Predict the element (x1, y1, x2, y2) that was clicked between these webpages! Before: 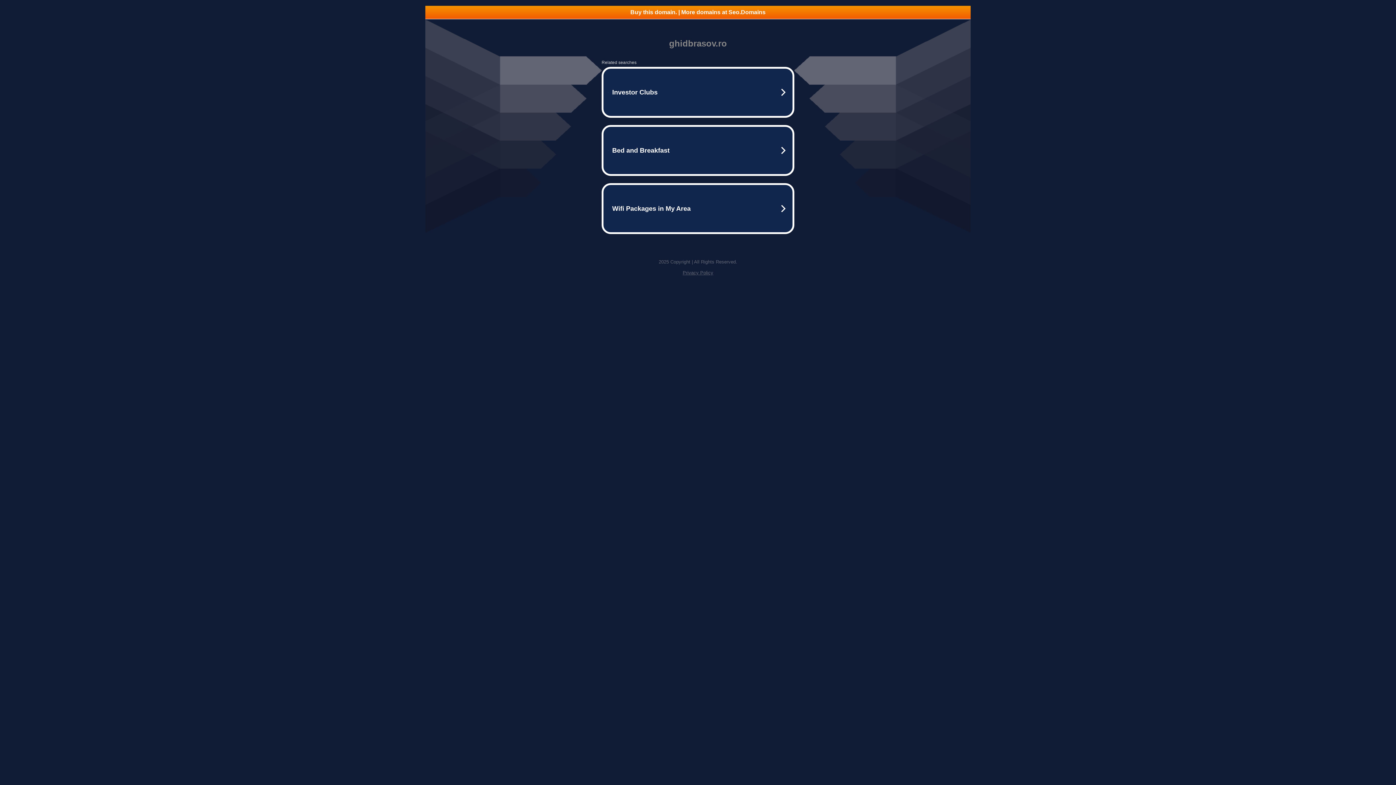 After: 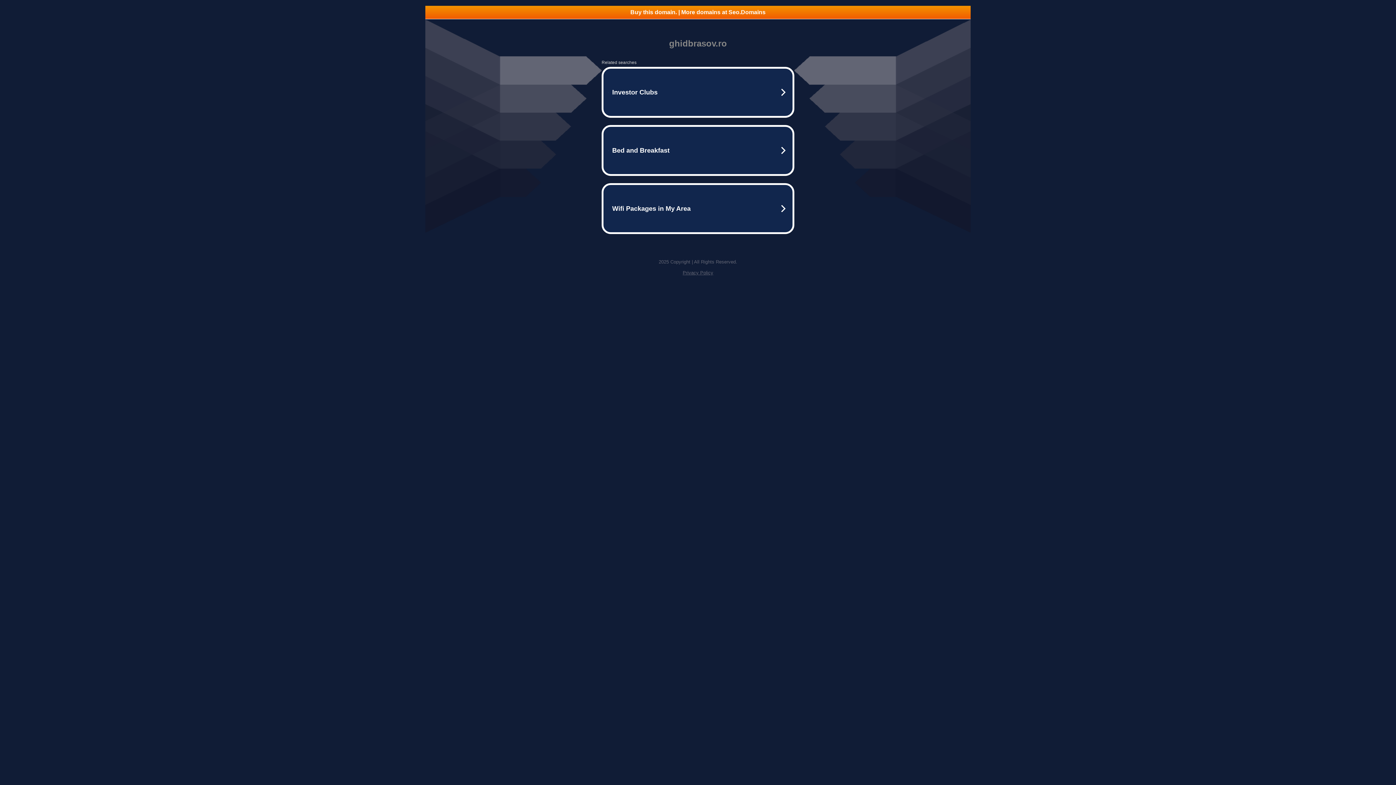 Action: bbox: (682, 270, 713, 275) label: Privacy Policy